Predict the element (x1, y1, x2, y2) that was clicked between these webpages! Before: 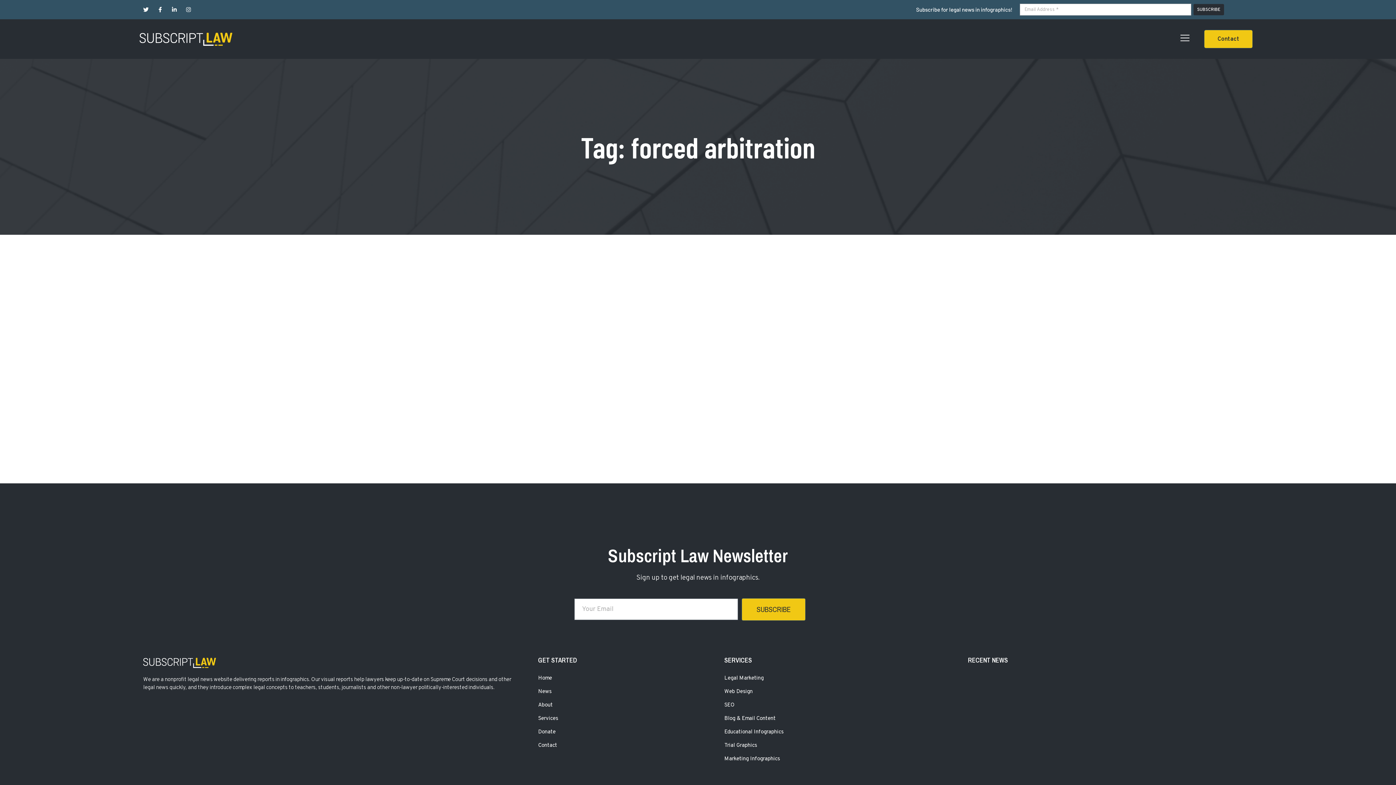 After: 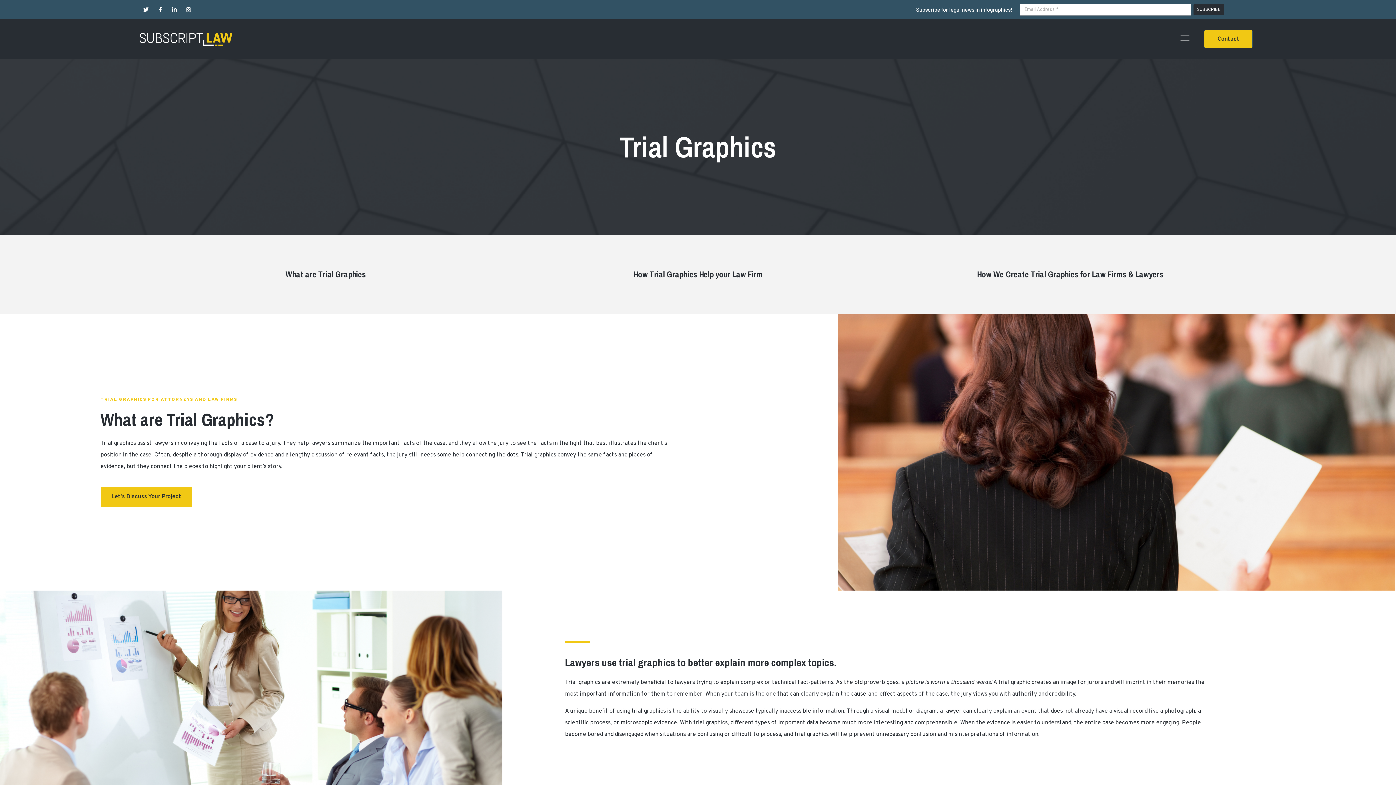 Action: label: Trial Graphics bbox: (724, 740, 960, 751)